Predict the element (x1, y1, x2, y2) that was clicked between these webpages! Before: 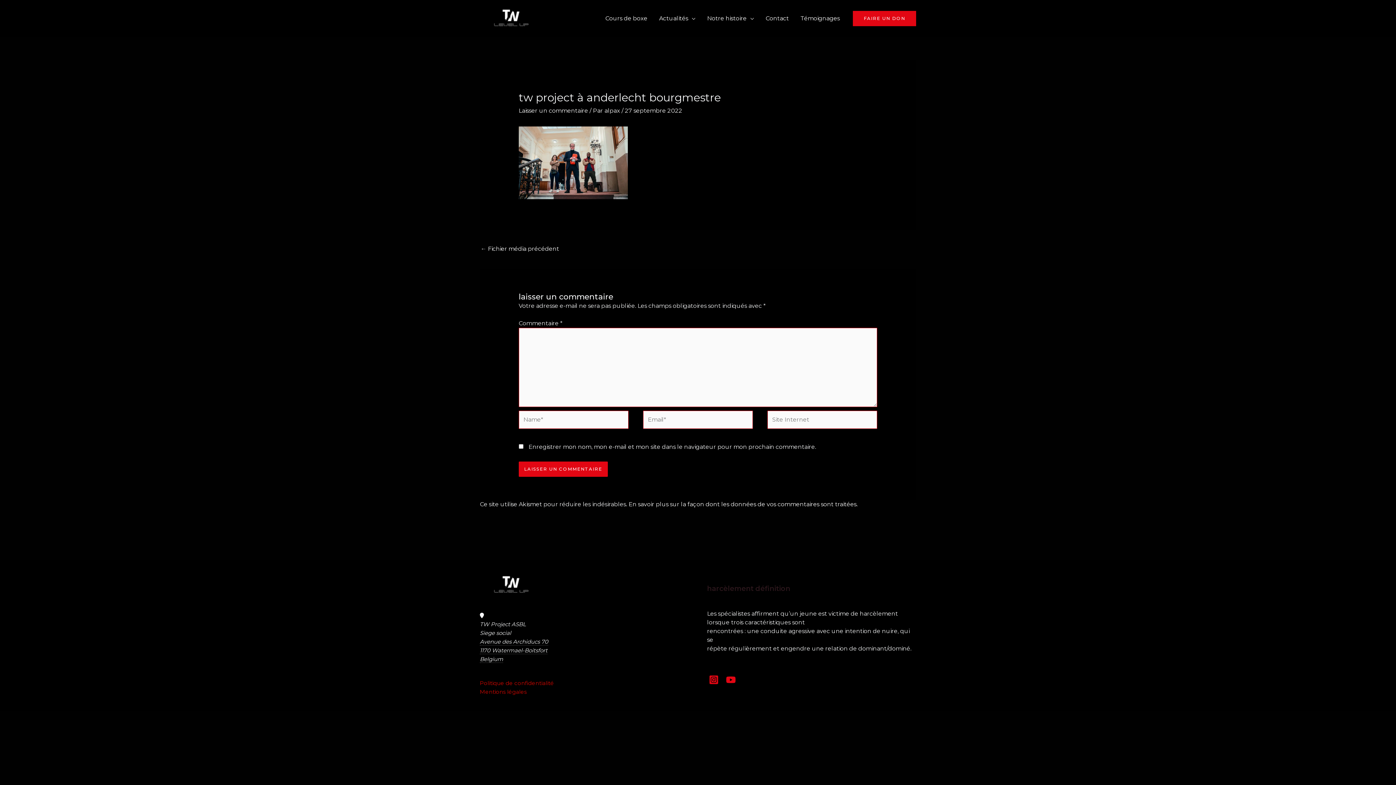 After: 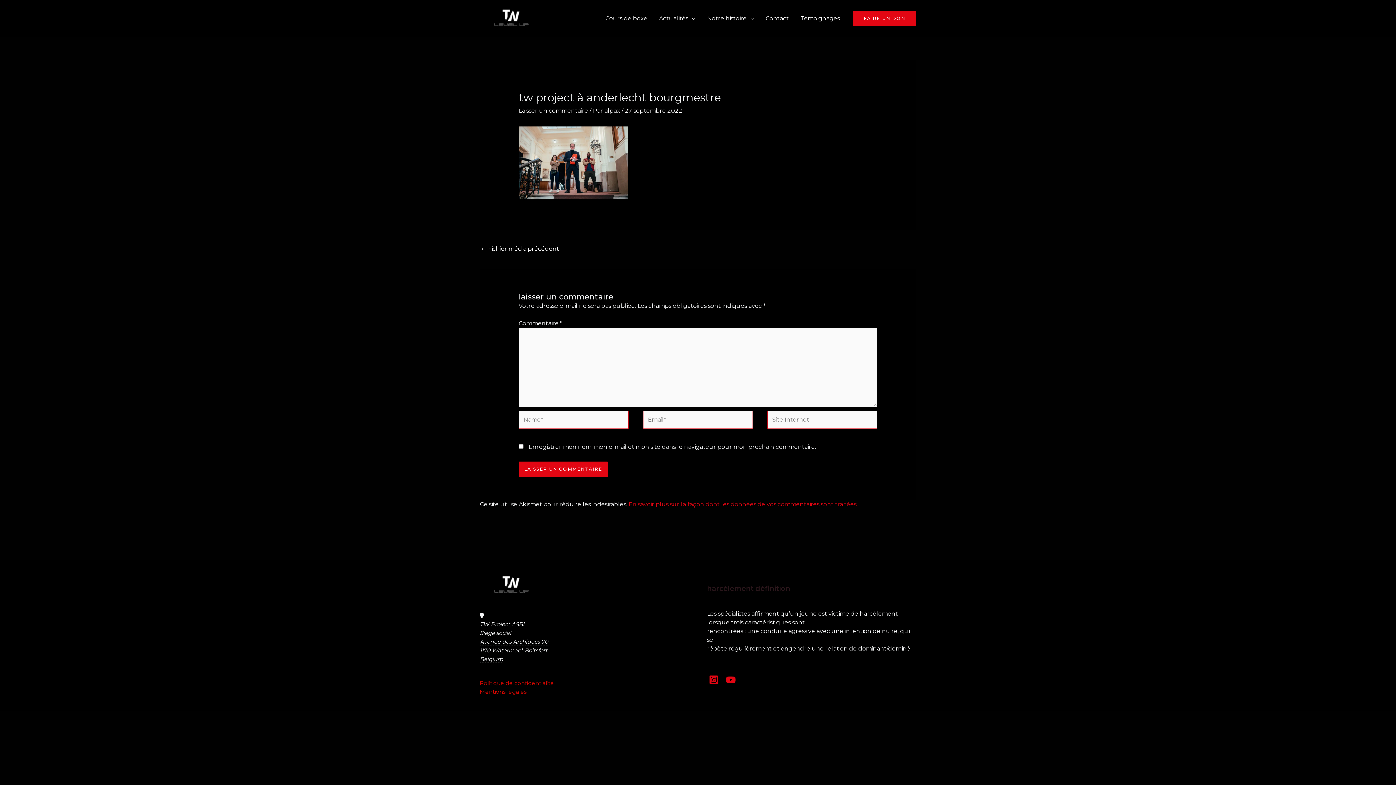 Action: label: En savoir plus sur la façon dont les données de vos commentaires sont traitées bbox: (628, 501, 856, 508)